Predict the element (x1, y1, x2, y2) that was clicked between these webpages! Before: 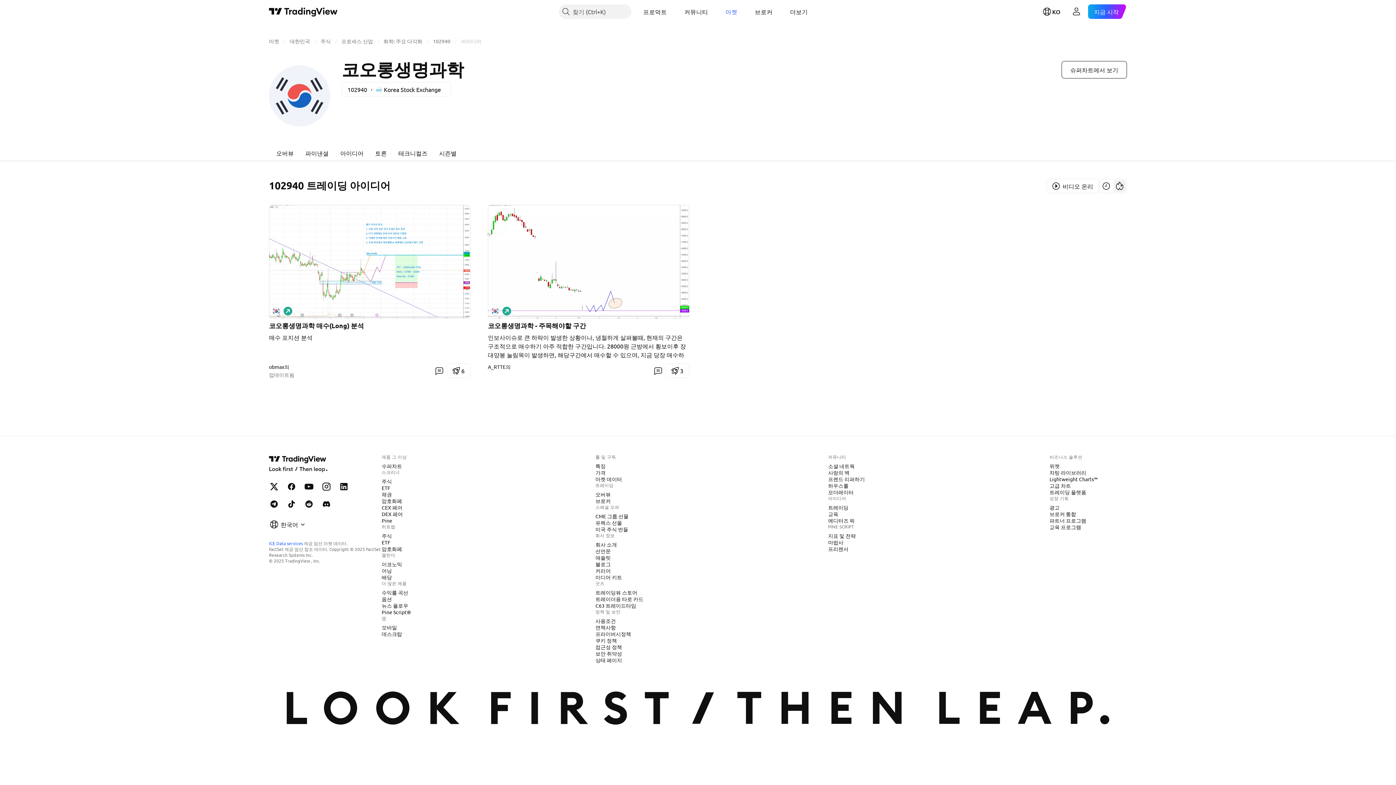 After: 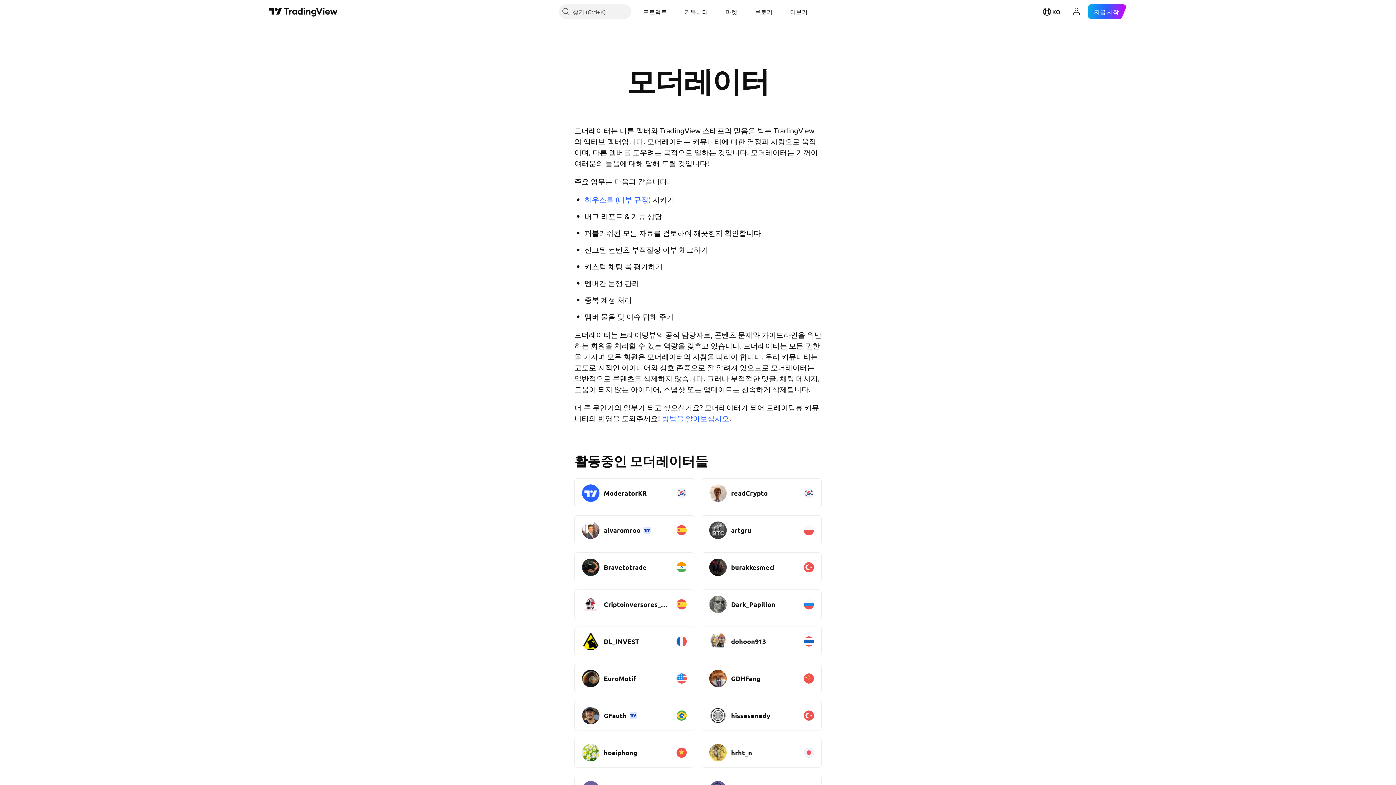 Action: label: 모더레이터 bbox: (825, 488, 856, 495)